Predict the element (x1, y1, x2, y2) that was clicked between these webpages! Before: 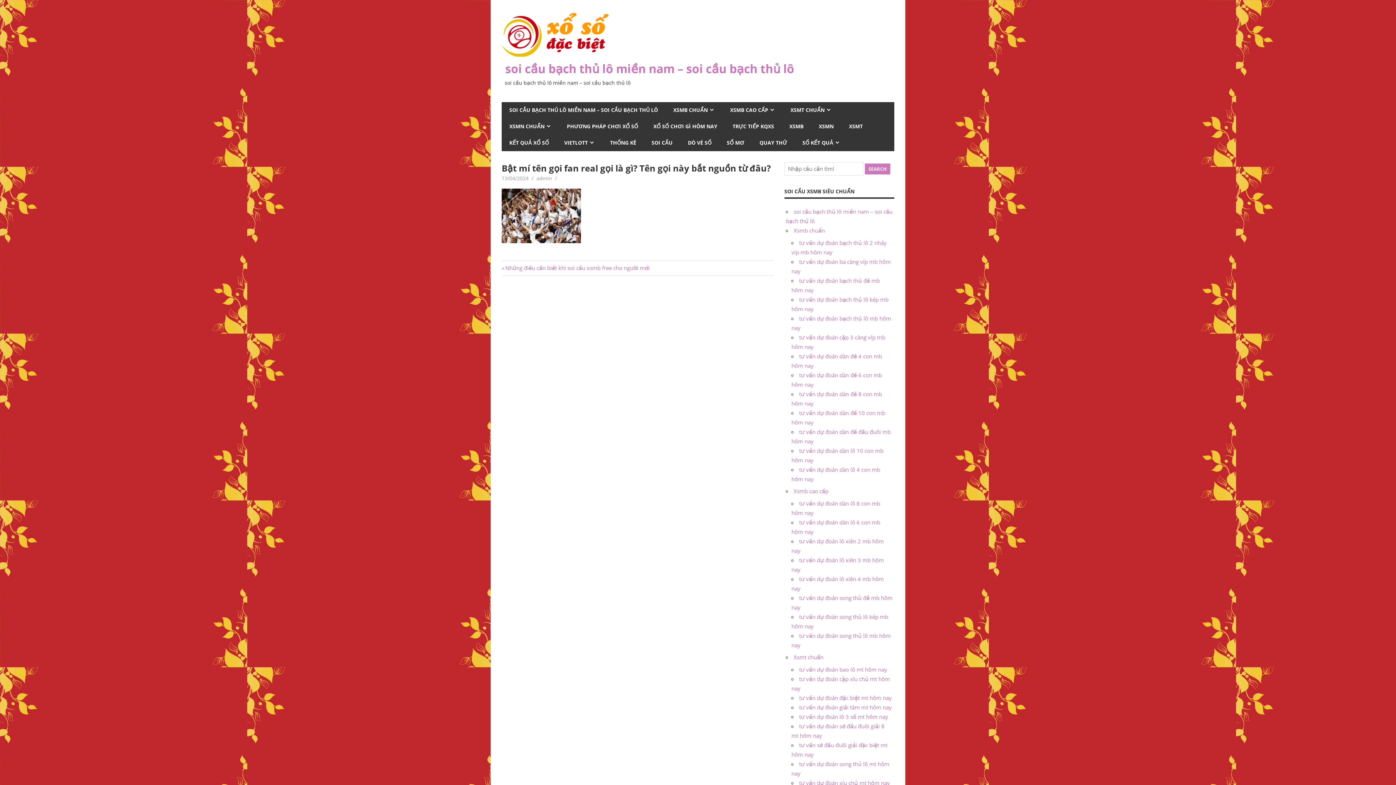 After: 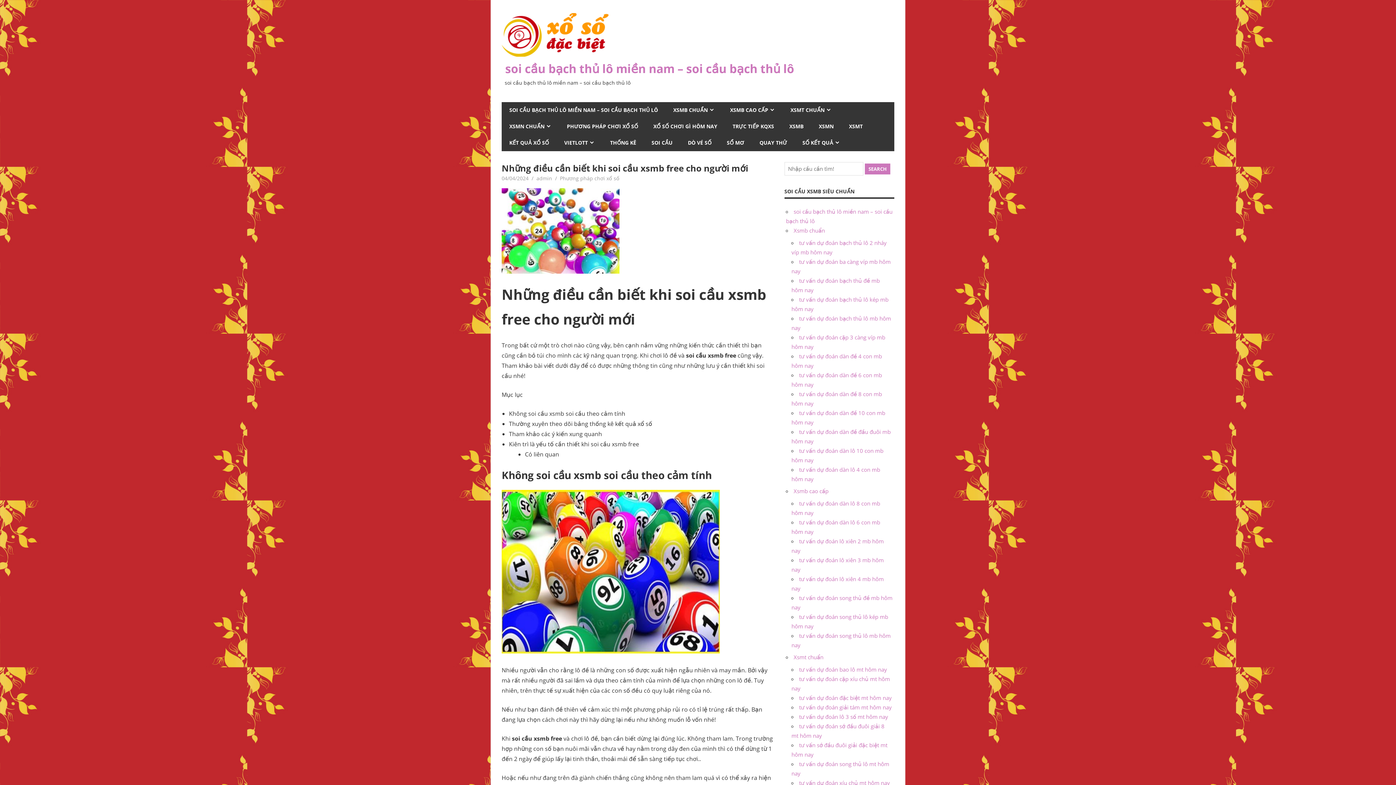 Action: label: Previous Post:
Những điều cần biết khi soi cầu xsmb free cho người mới bbox: (501, 264, 649, 271)